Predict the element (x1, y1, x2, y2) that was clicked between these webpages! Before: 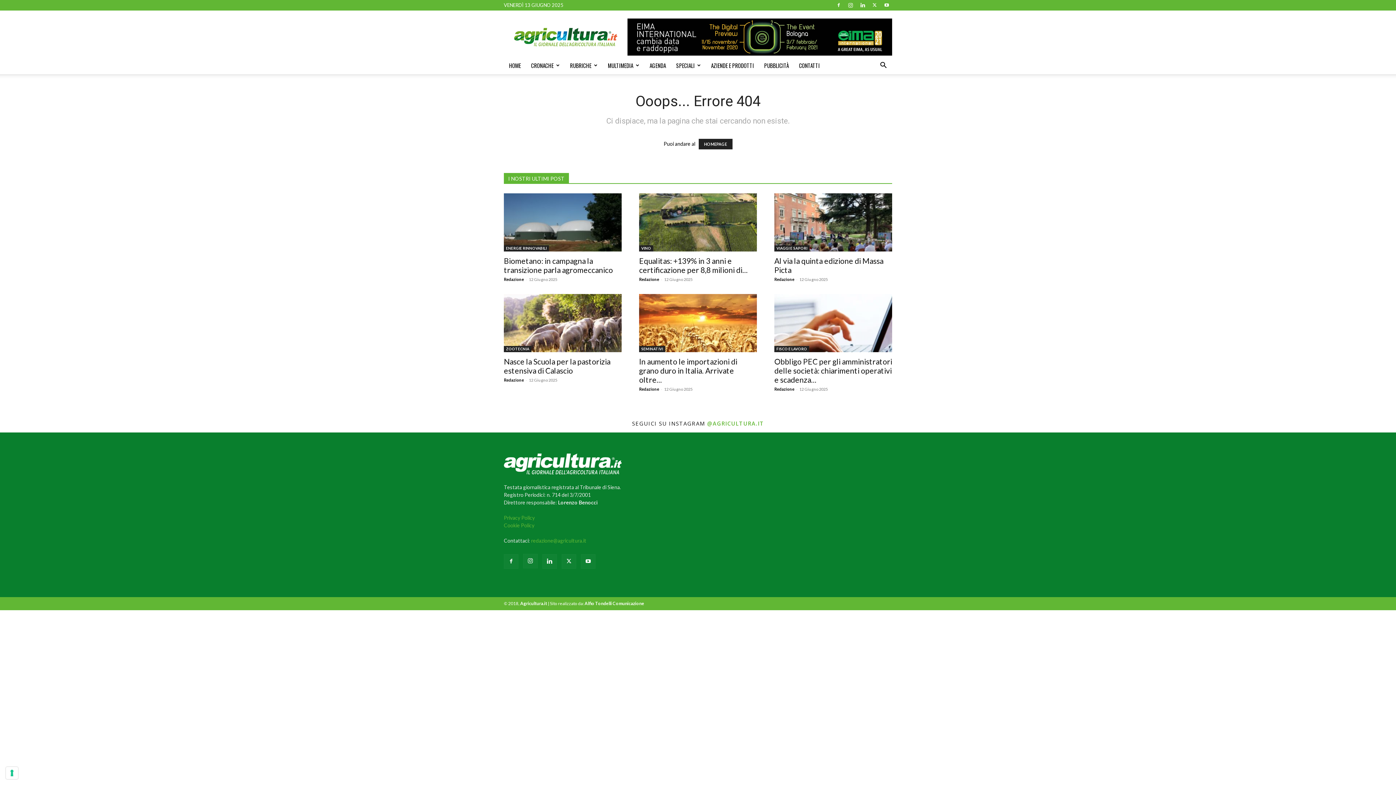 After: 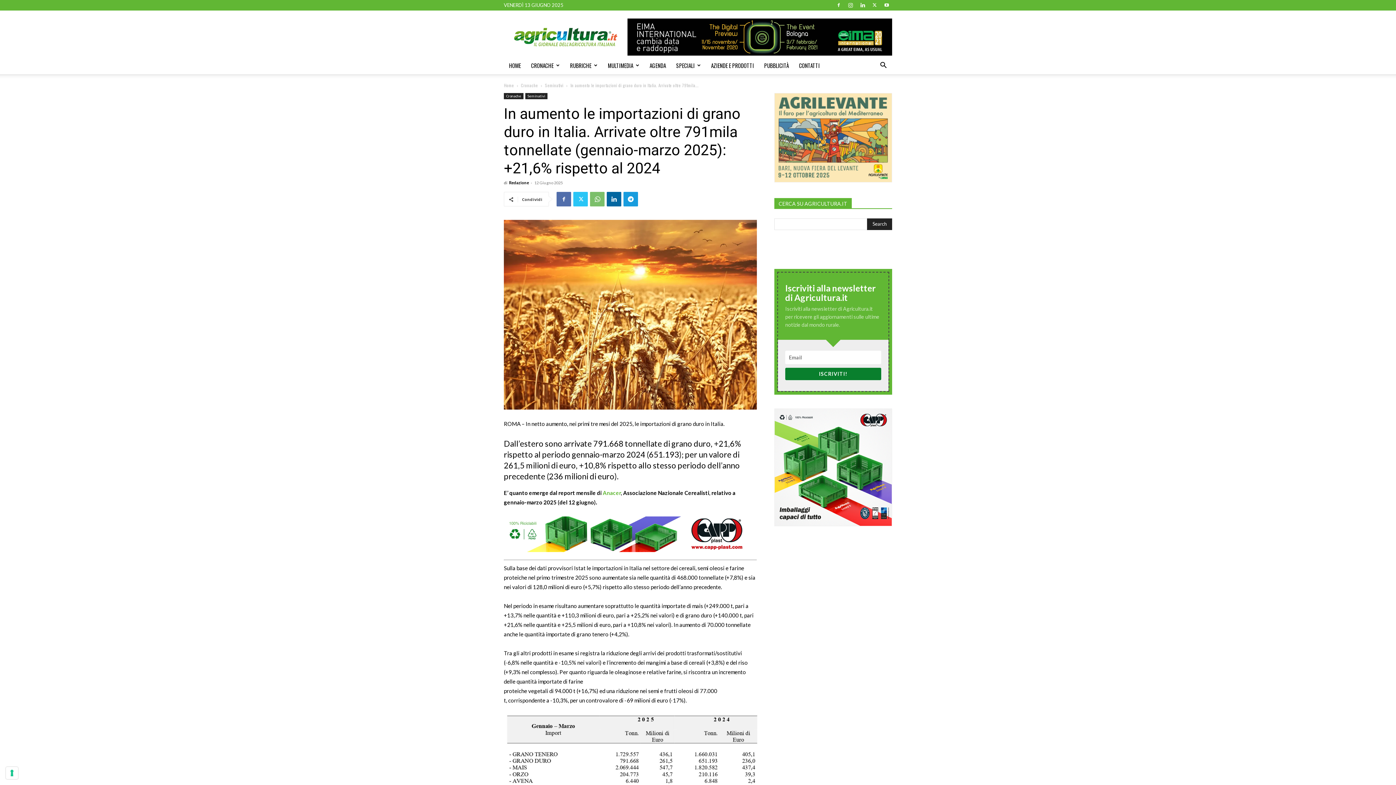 Action: bbox: (639, 294, 757, 352)